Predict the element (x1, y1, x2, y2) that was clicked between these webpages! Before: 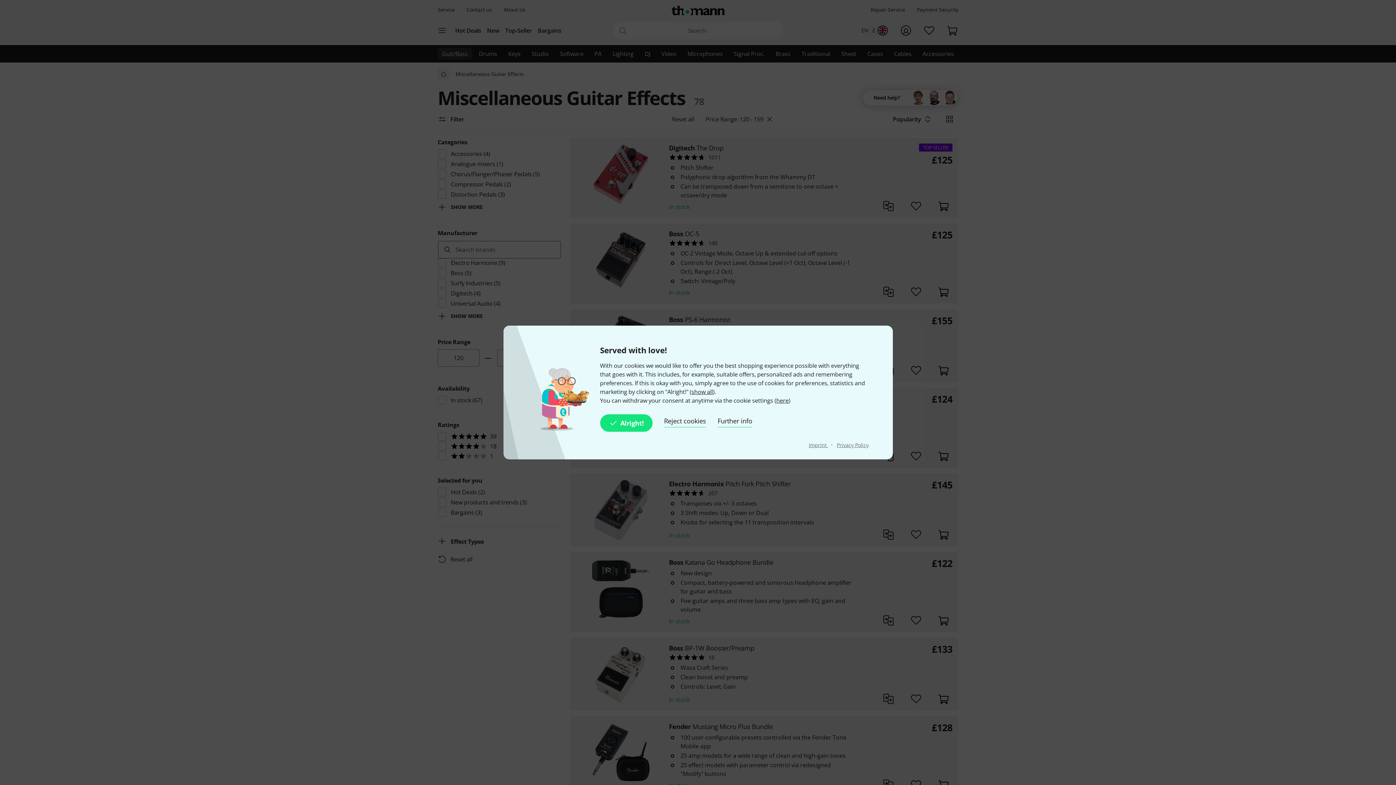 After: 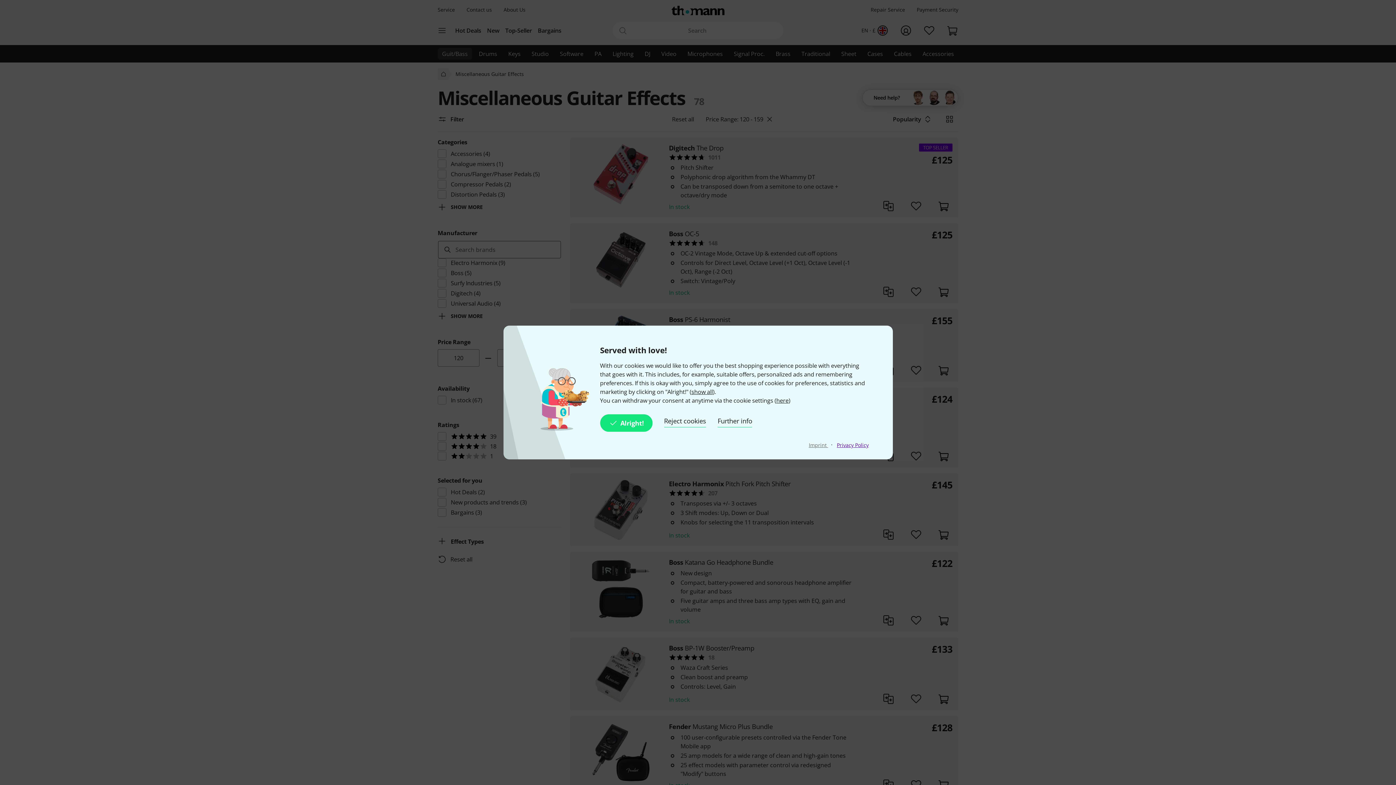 Action: bbox: (837, 441, 868, 448) label: Privacy Policy